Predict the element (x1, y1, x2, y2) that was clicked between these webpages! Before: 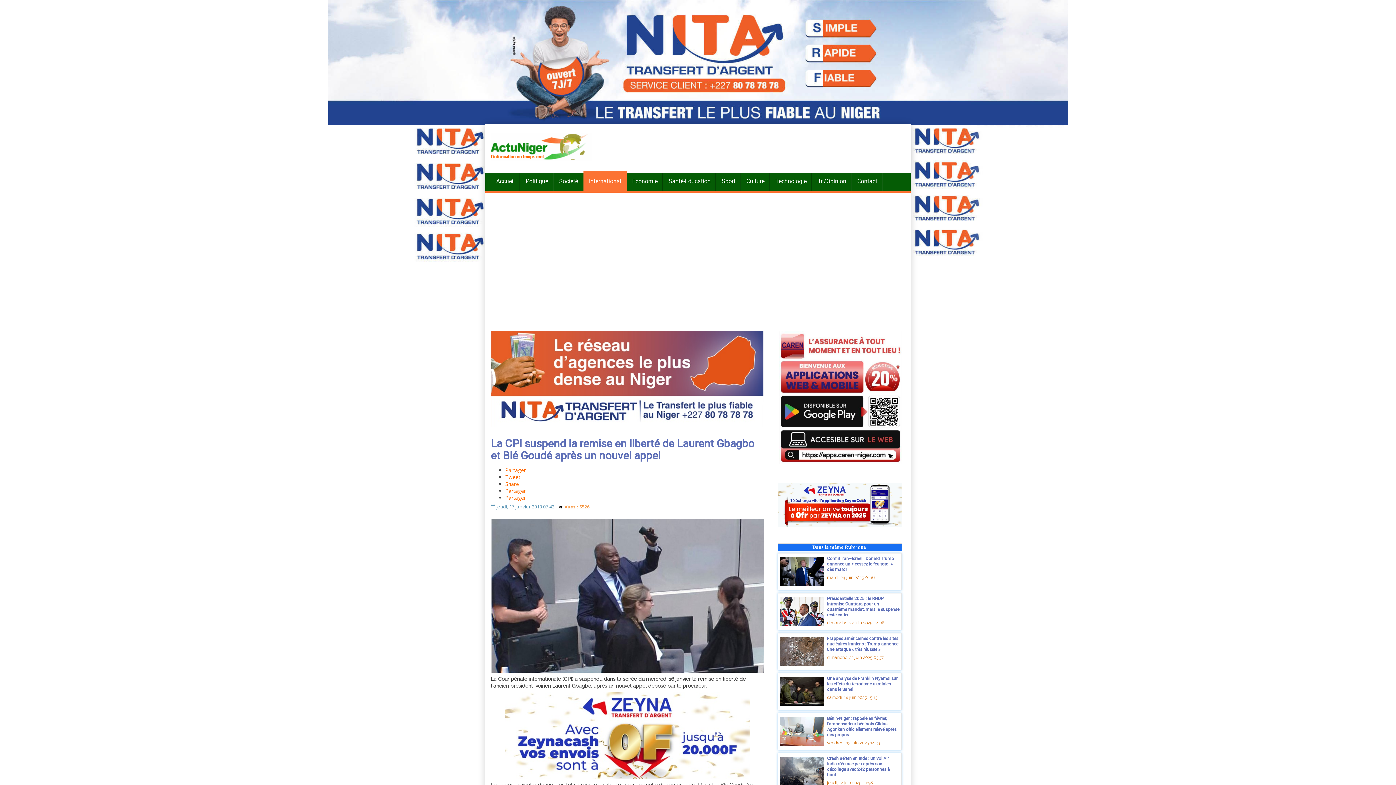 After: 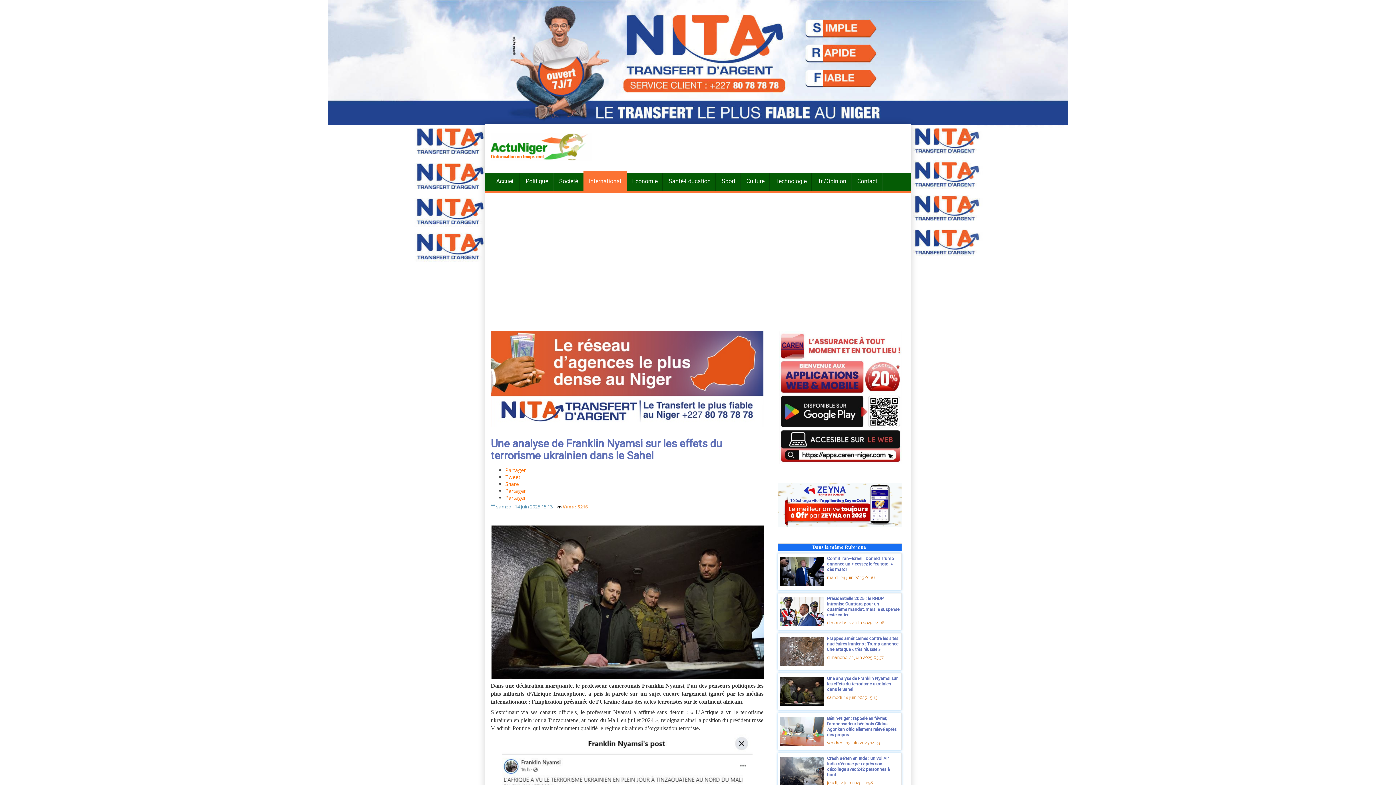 Action: label: Une analyse de Franklin Nyamsi sur les effets du terrorisme ukrainien dans le Sahel bbox: (827, 675, 897, 692)